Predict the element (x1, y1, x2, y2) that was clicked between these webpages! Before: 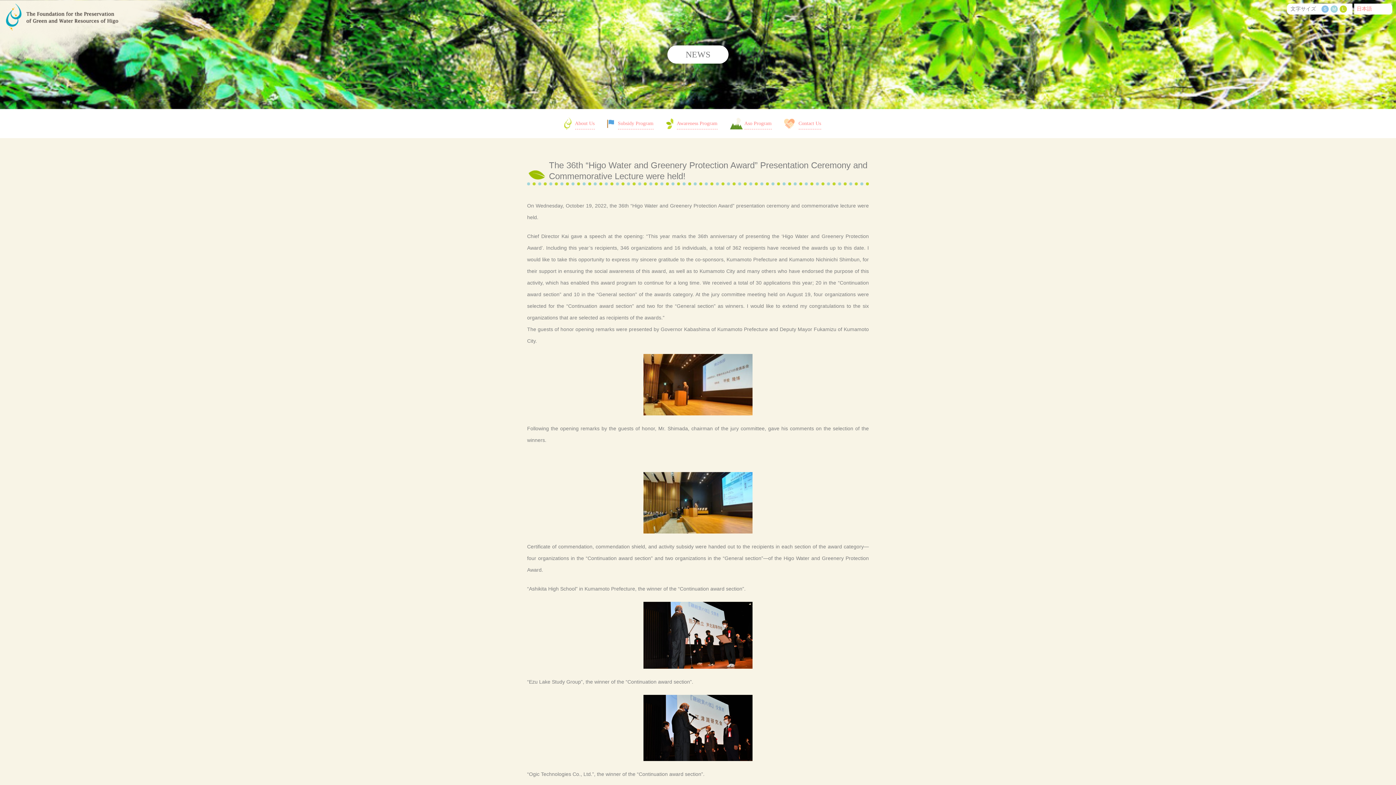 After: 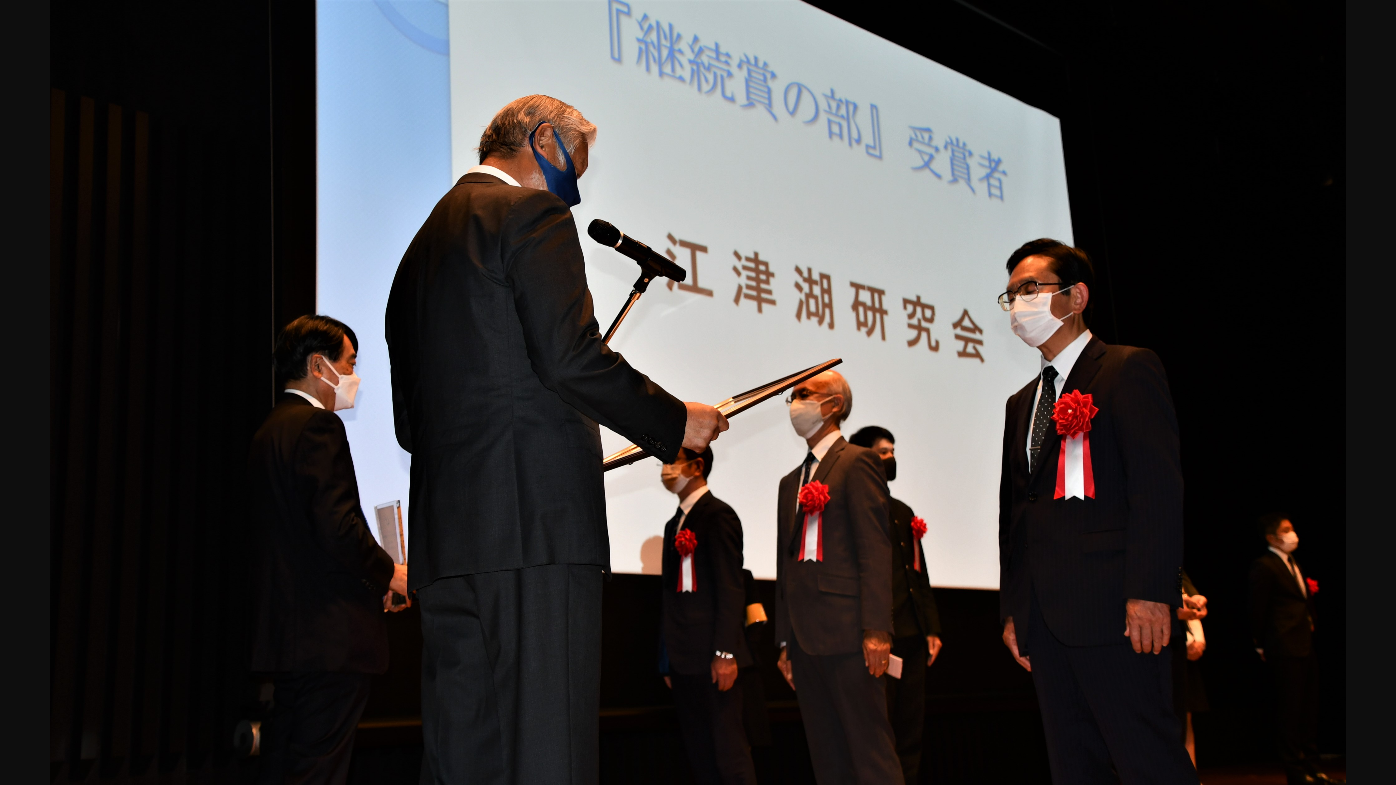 Action: bbox: (527, 695, 869, 761)